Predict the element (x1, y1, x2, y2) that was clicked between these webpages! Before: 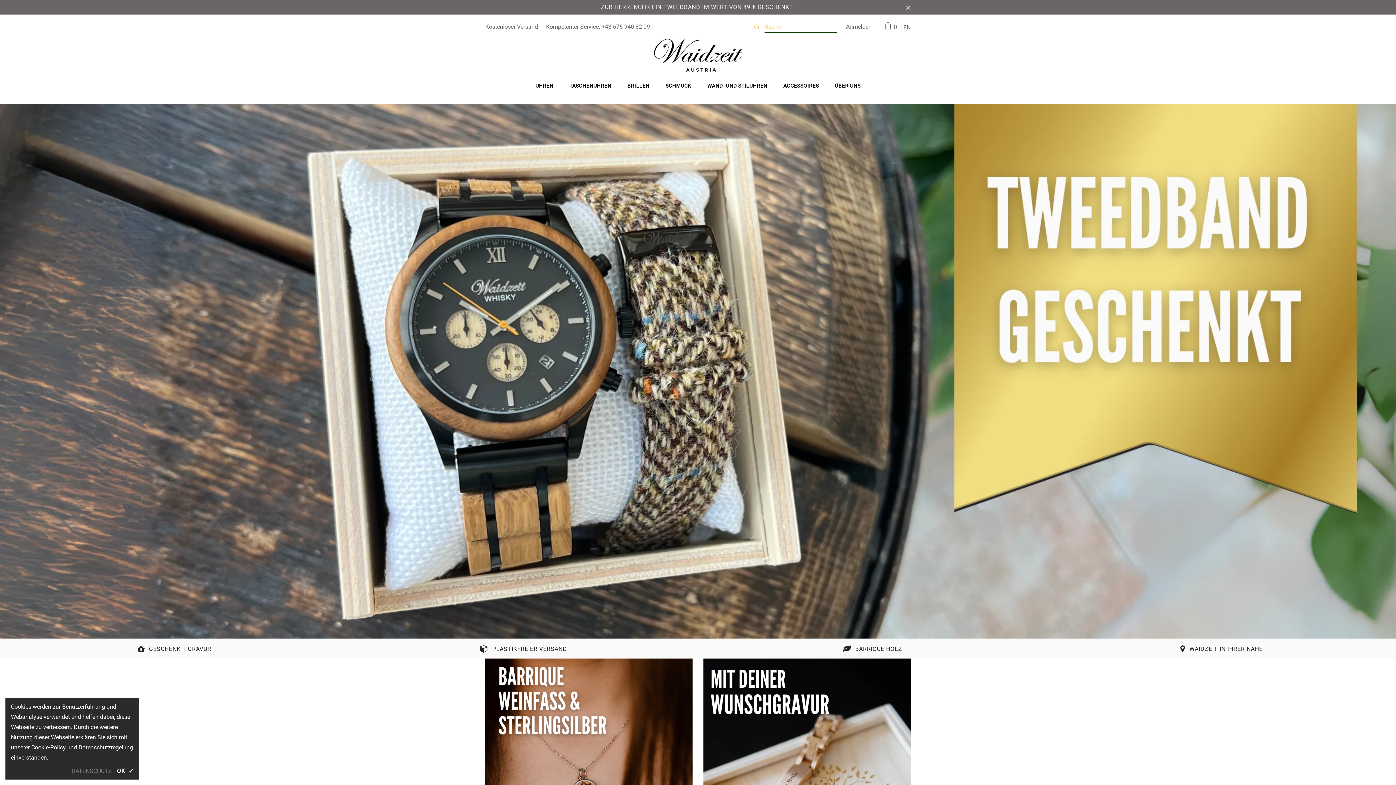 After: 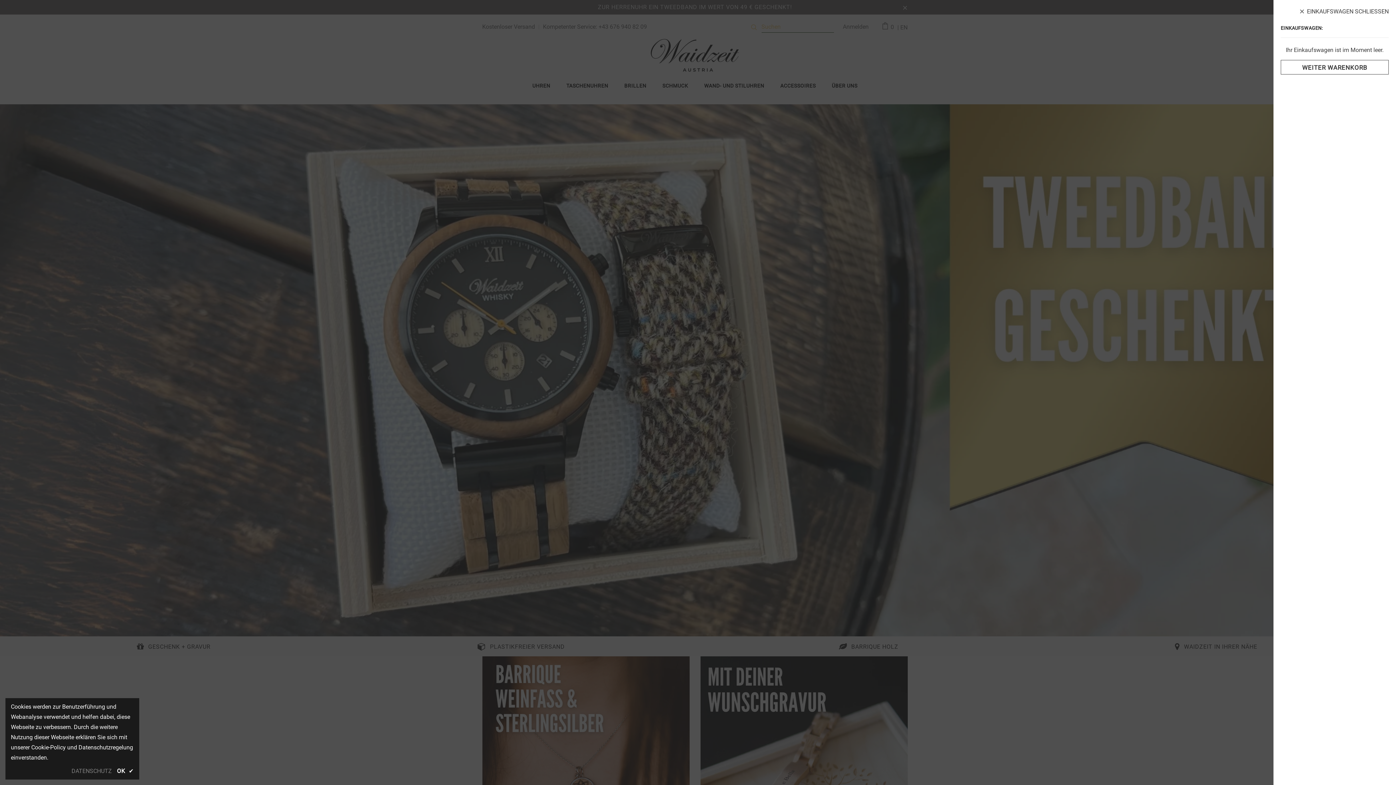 Action: label: 0 bbox: (884, 22, 899, 31)